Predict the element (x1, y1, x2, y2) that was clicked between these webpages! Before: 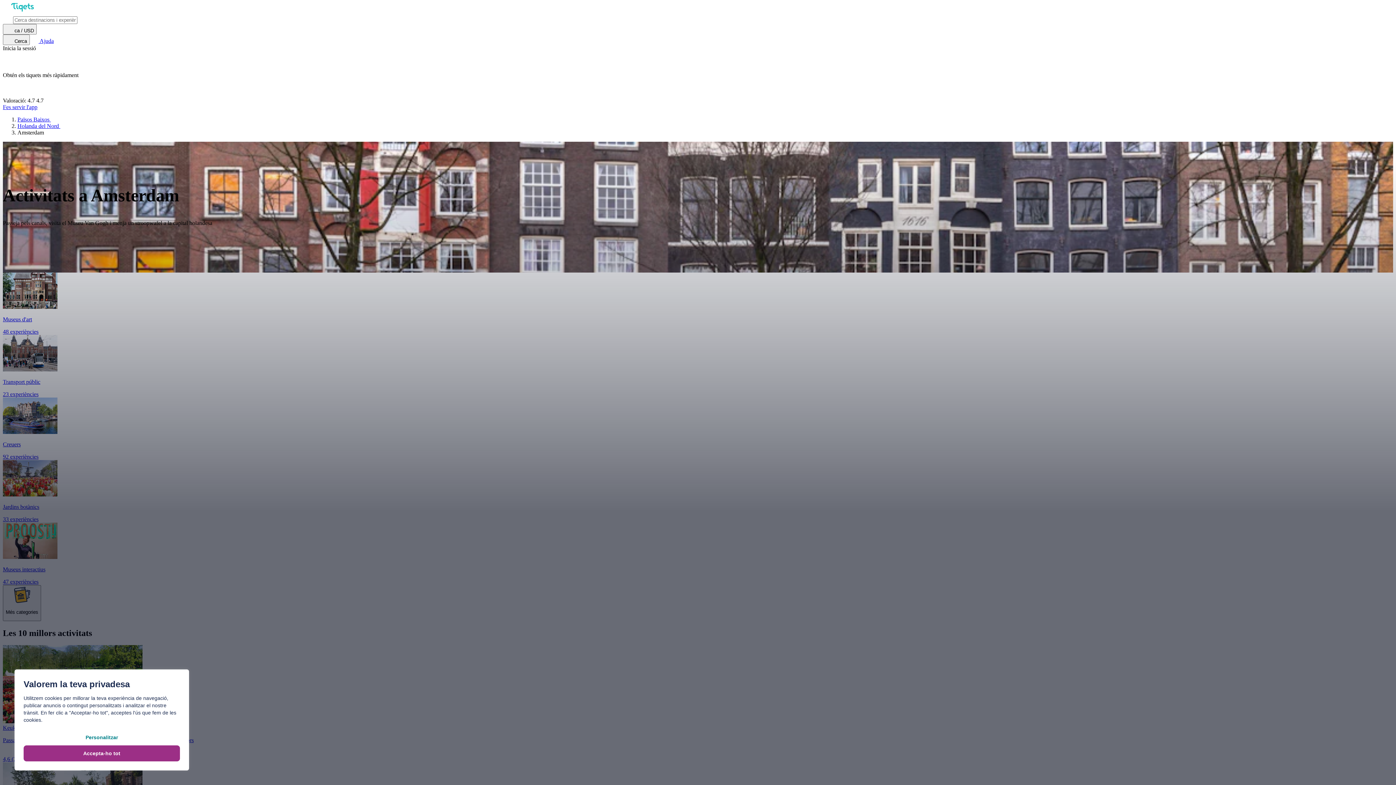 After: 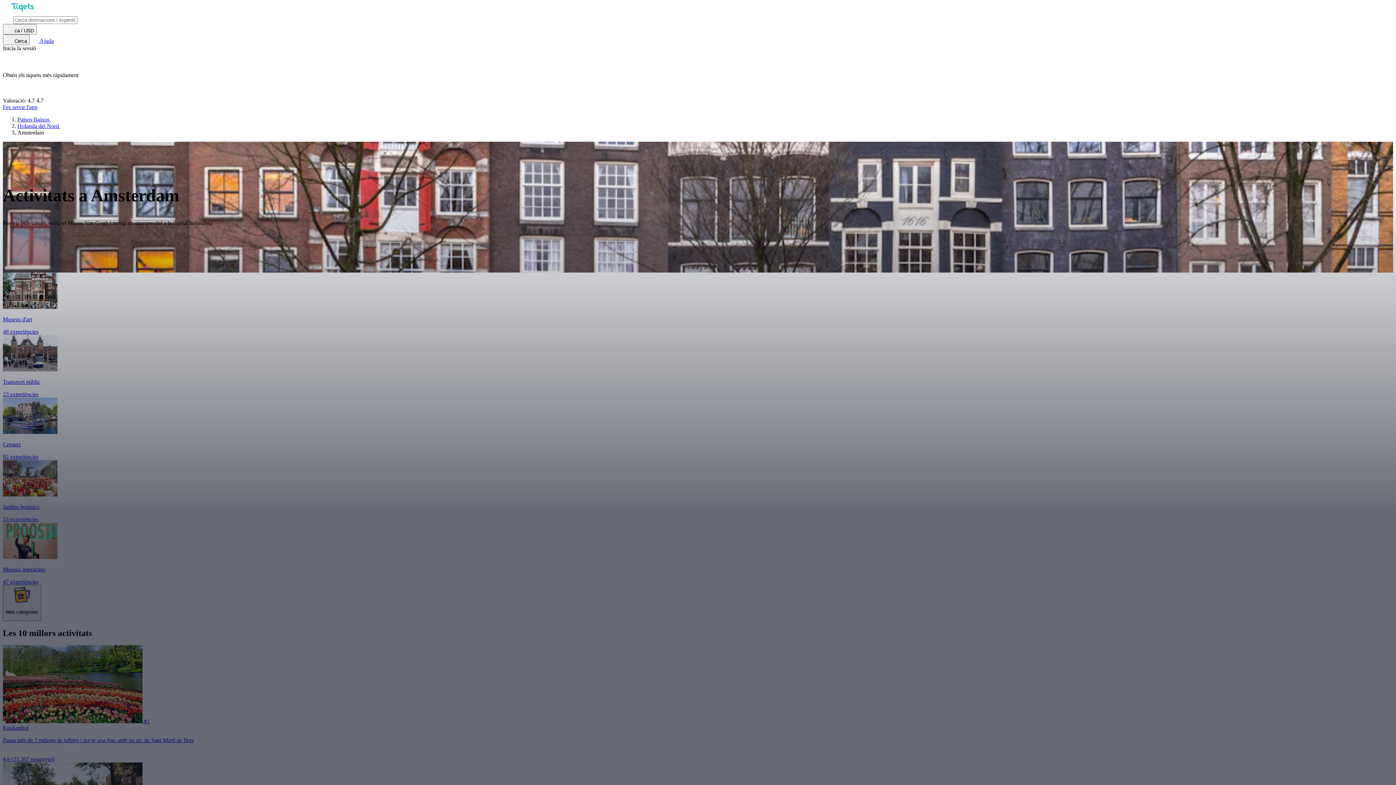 Action: label: Accepta-ho tot bbox: (23, 745, 180, 761)